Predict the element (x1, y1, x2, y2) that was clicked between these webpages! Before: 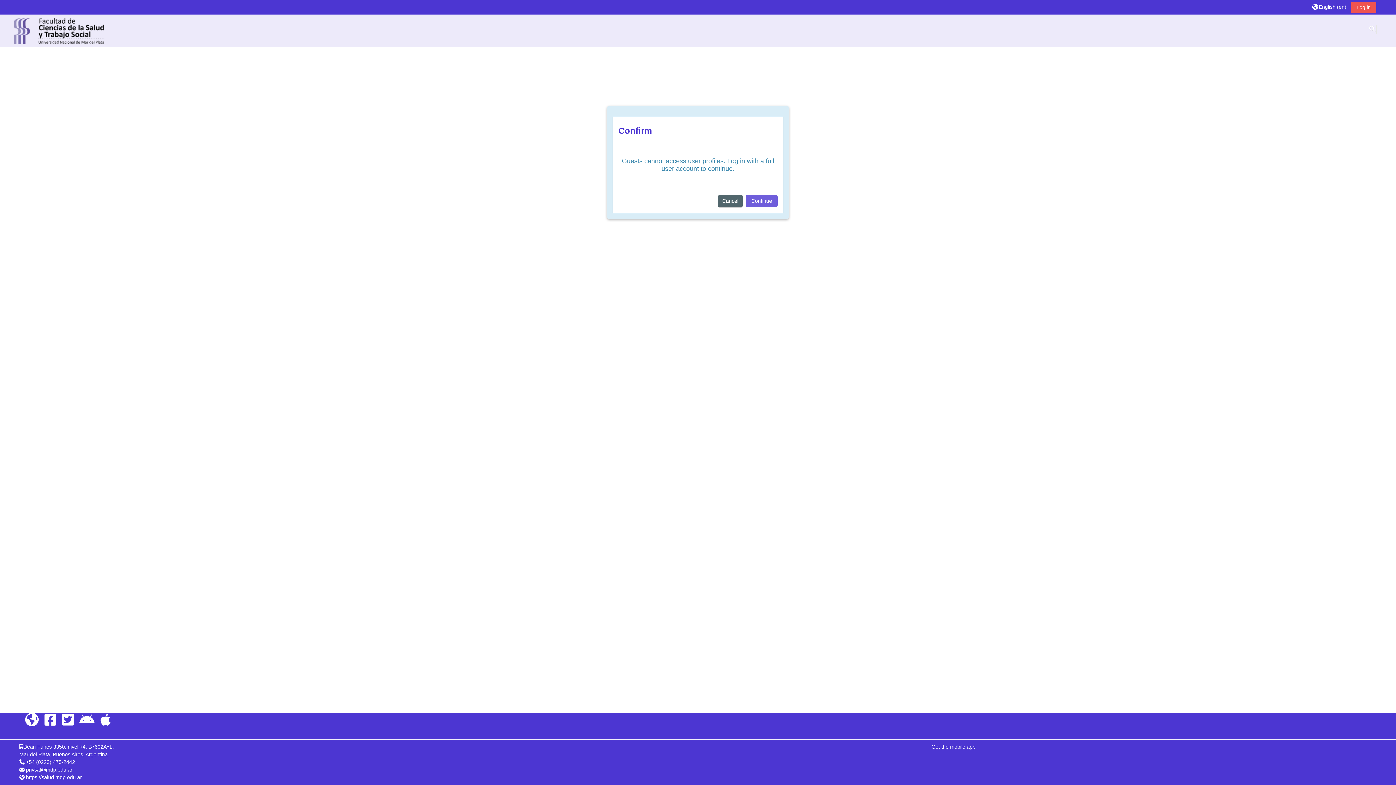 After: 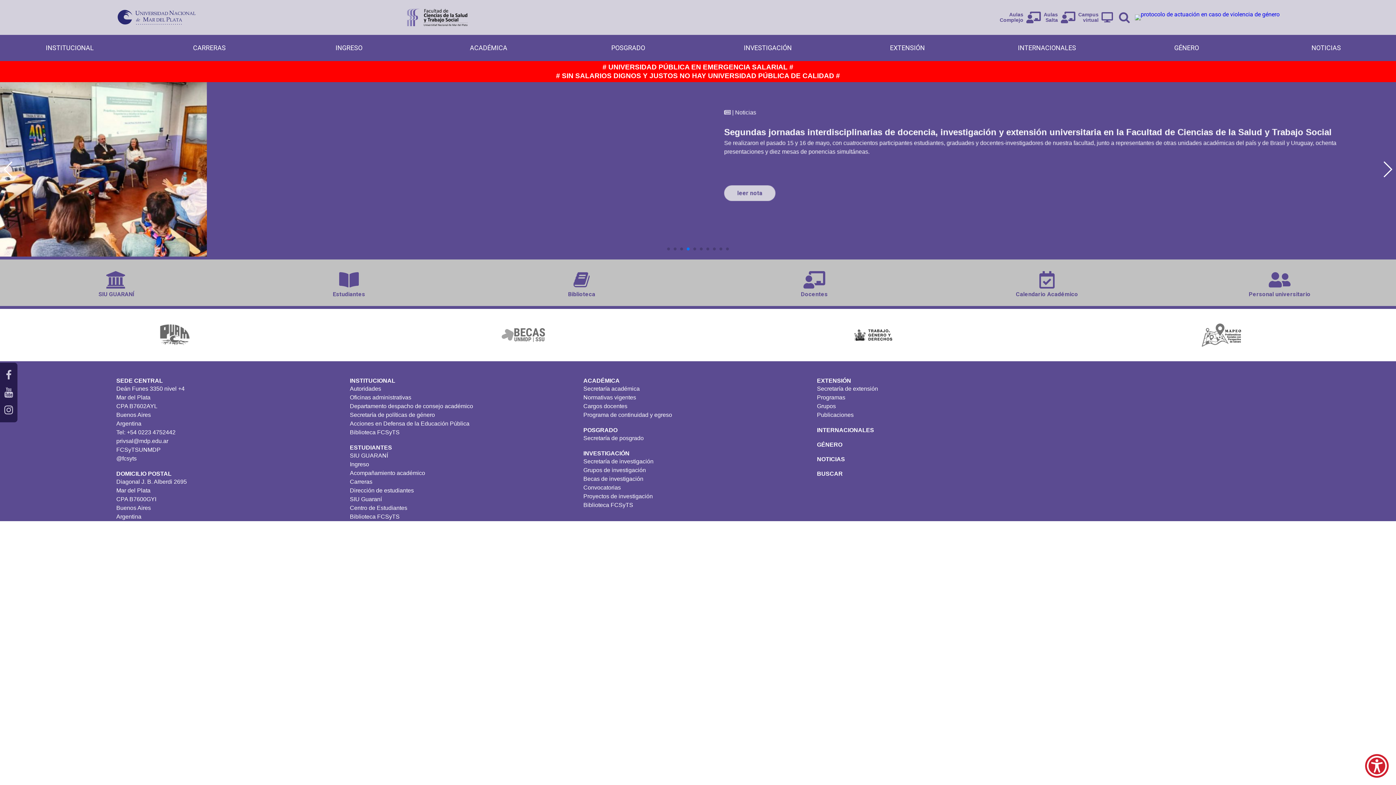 Action: bbox: (25, 774, 81, 780) label: https://salud.mdp.edu.ar